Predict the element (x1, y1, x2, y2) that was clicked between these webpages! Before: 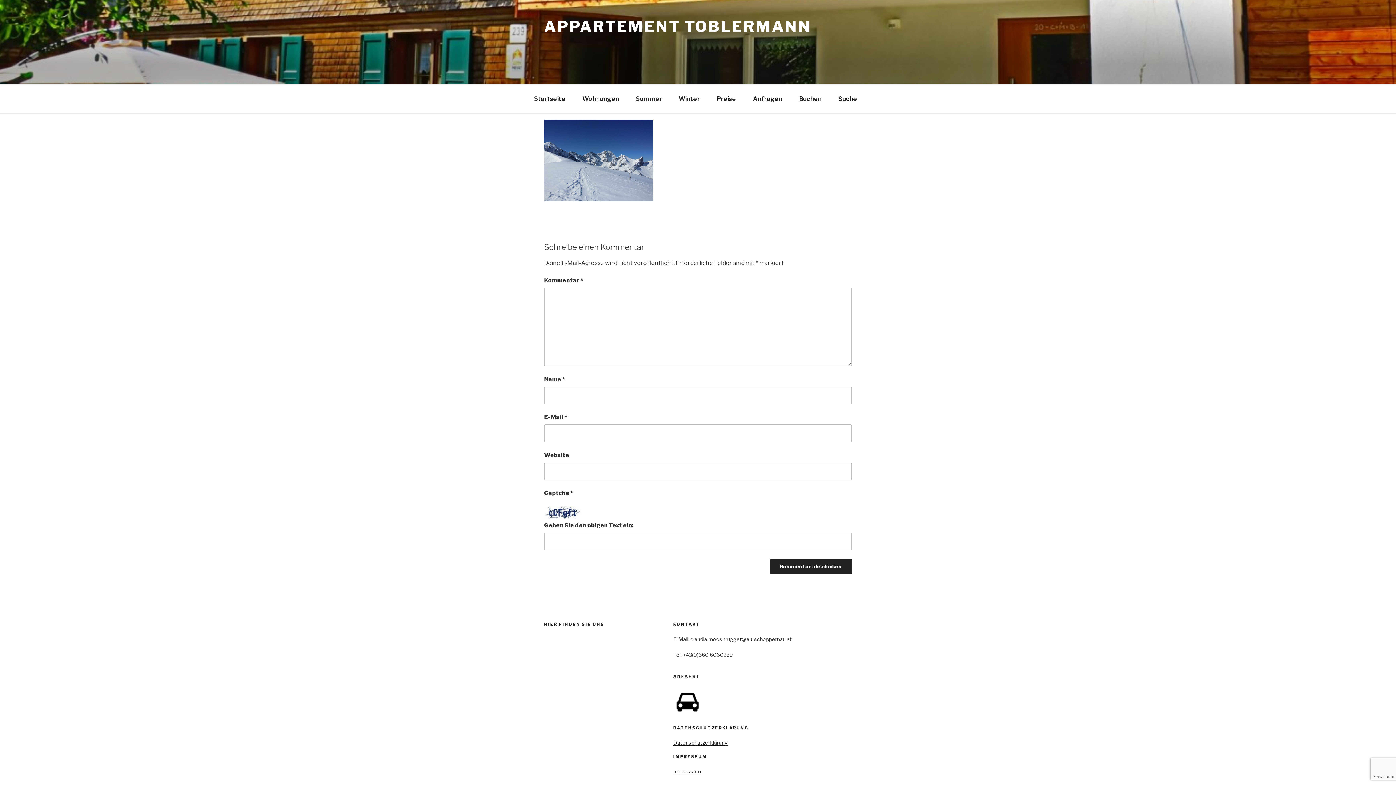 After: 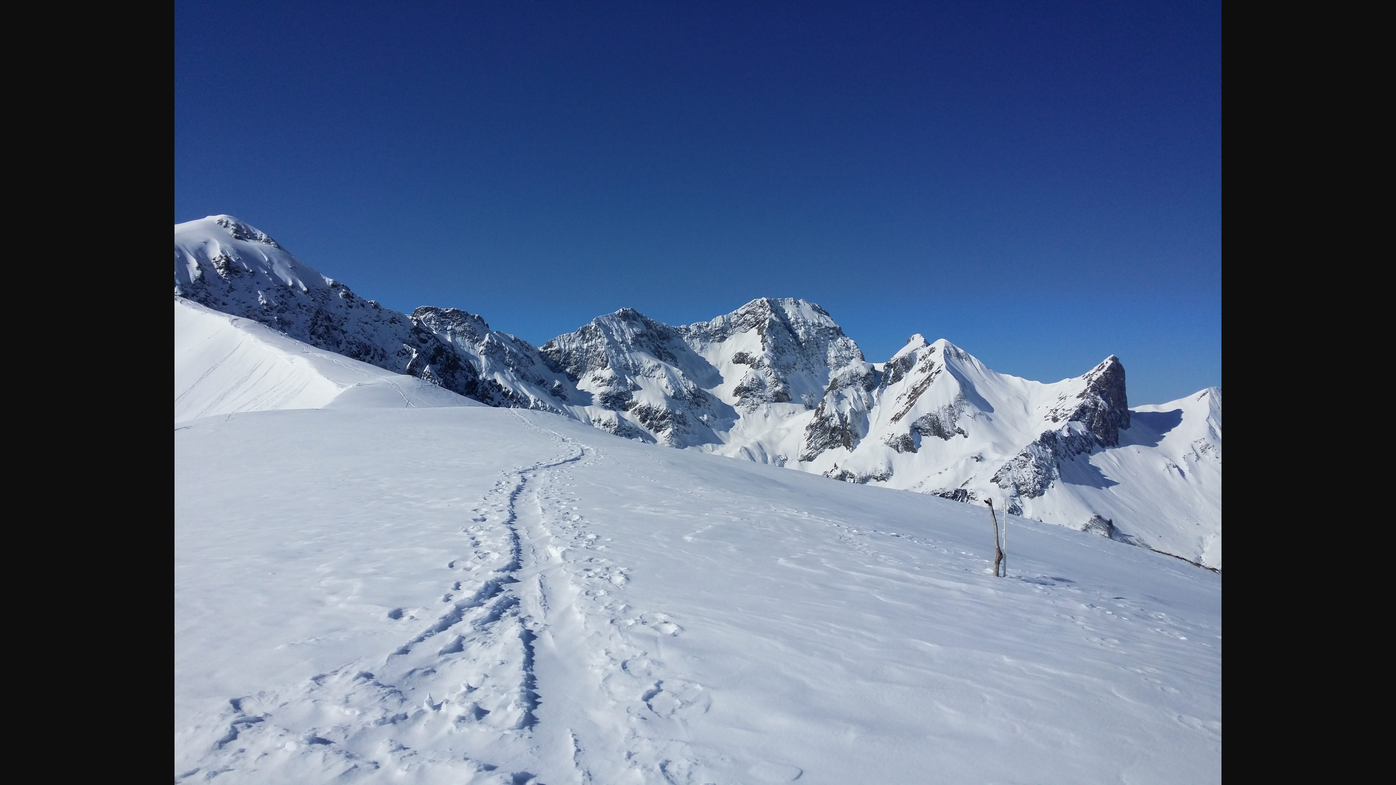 Action: bbox: (544, 196, 653, 202)